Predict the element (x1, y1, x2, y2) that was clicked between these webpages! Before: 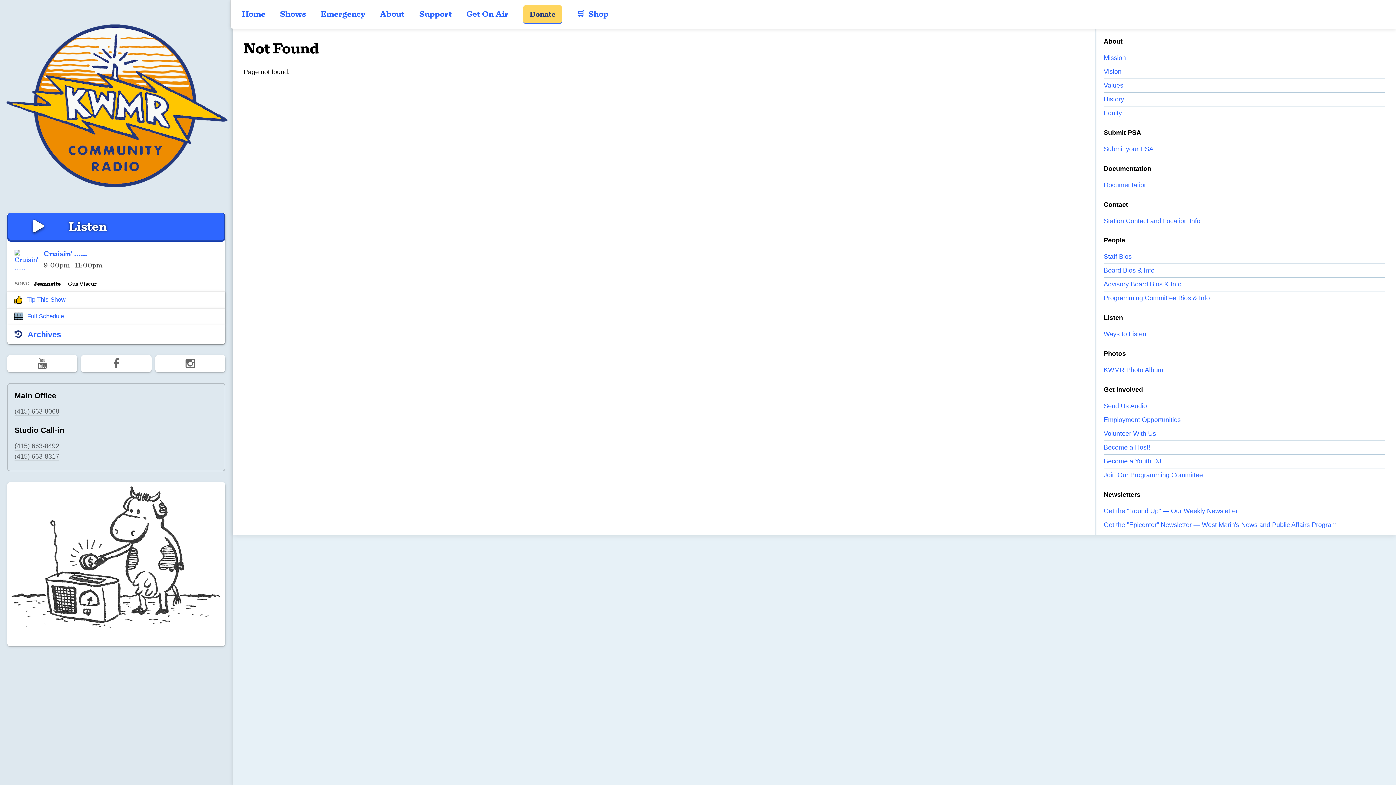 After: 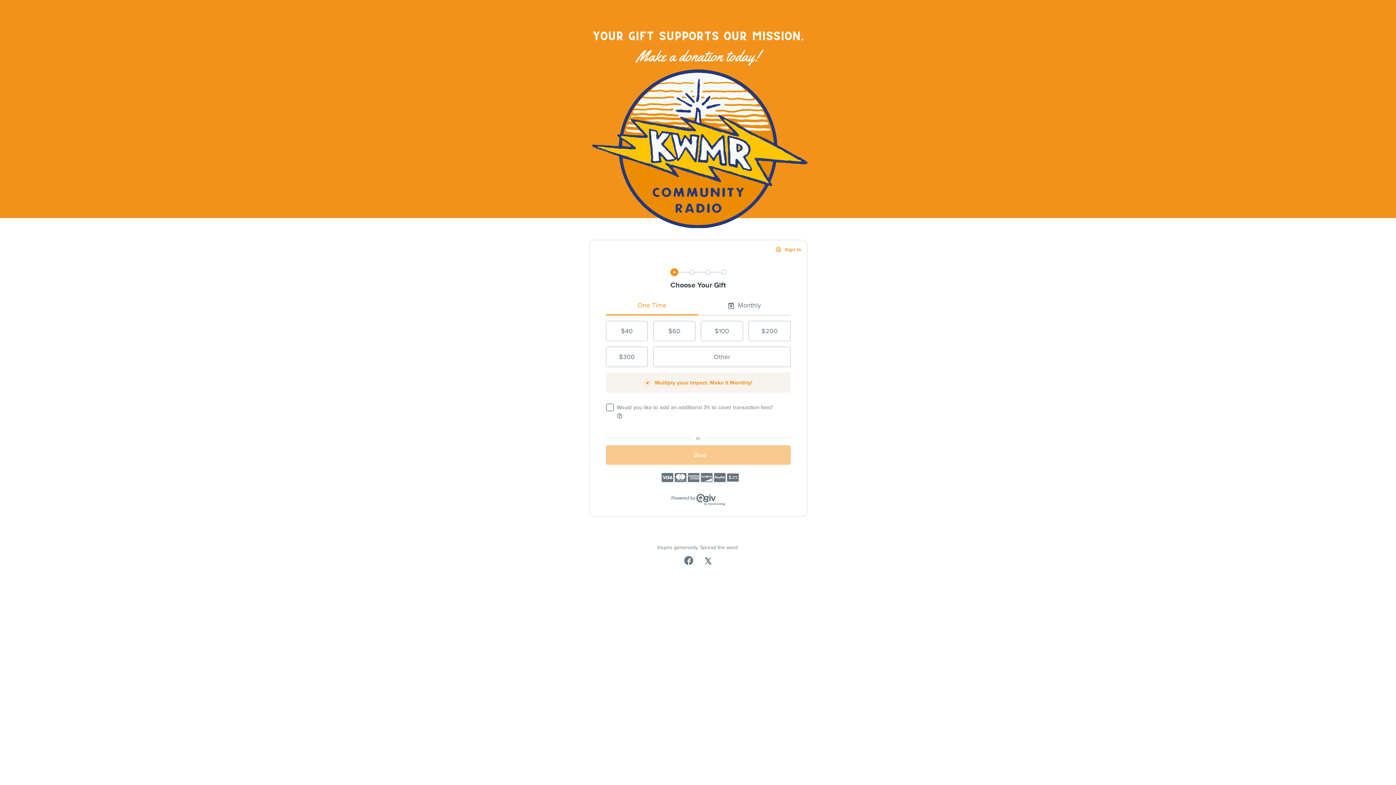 Action: bbox: (7, 291, 225, 308) label:  Tip This Show